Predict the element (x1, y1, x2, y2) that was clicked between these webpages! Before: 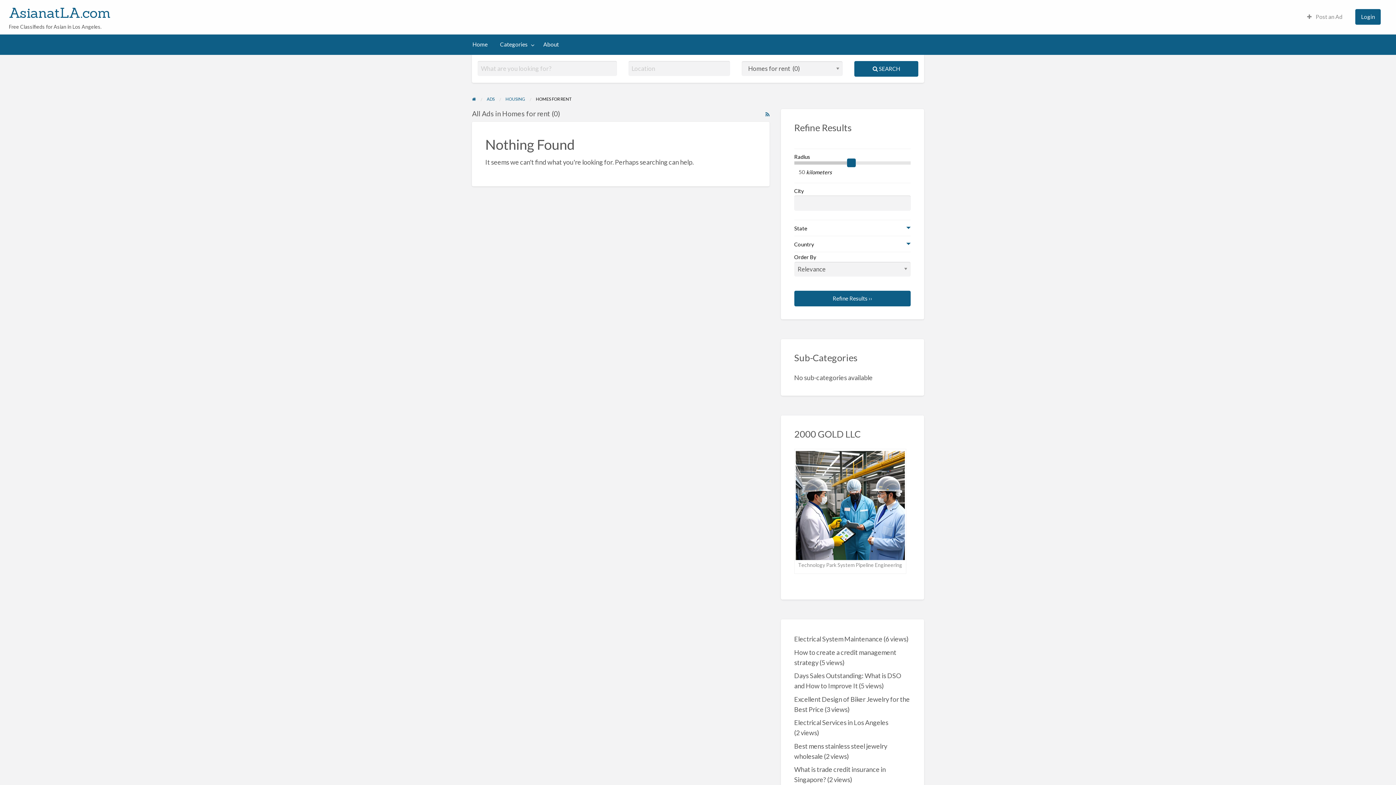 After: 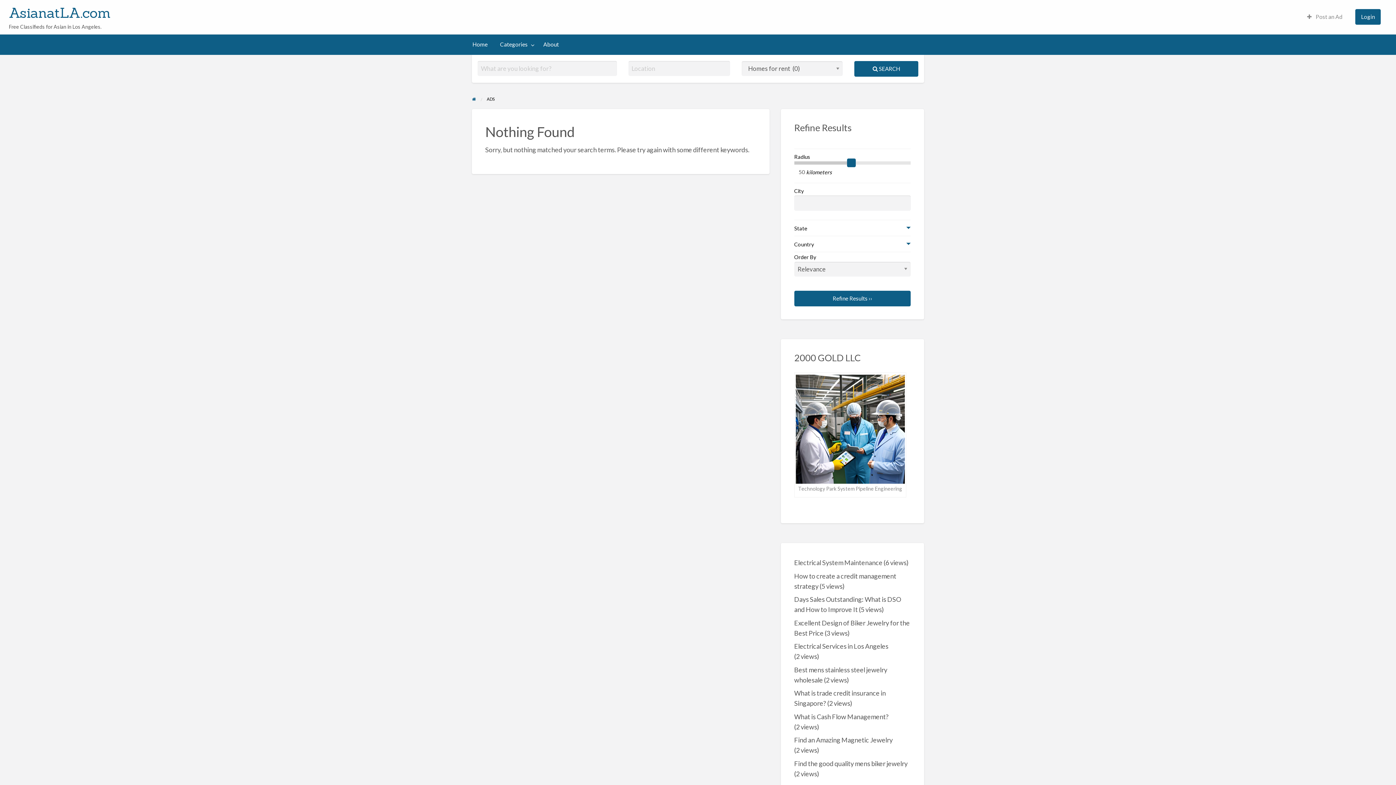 Action: bbox: (794, 290, 911, 306) label: Refine Results ››